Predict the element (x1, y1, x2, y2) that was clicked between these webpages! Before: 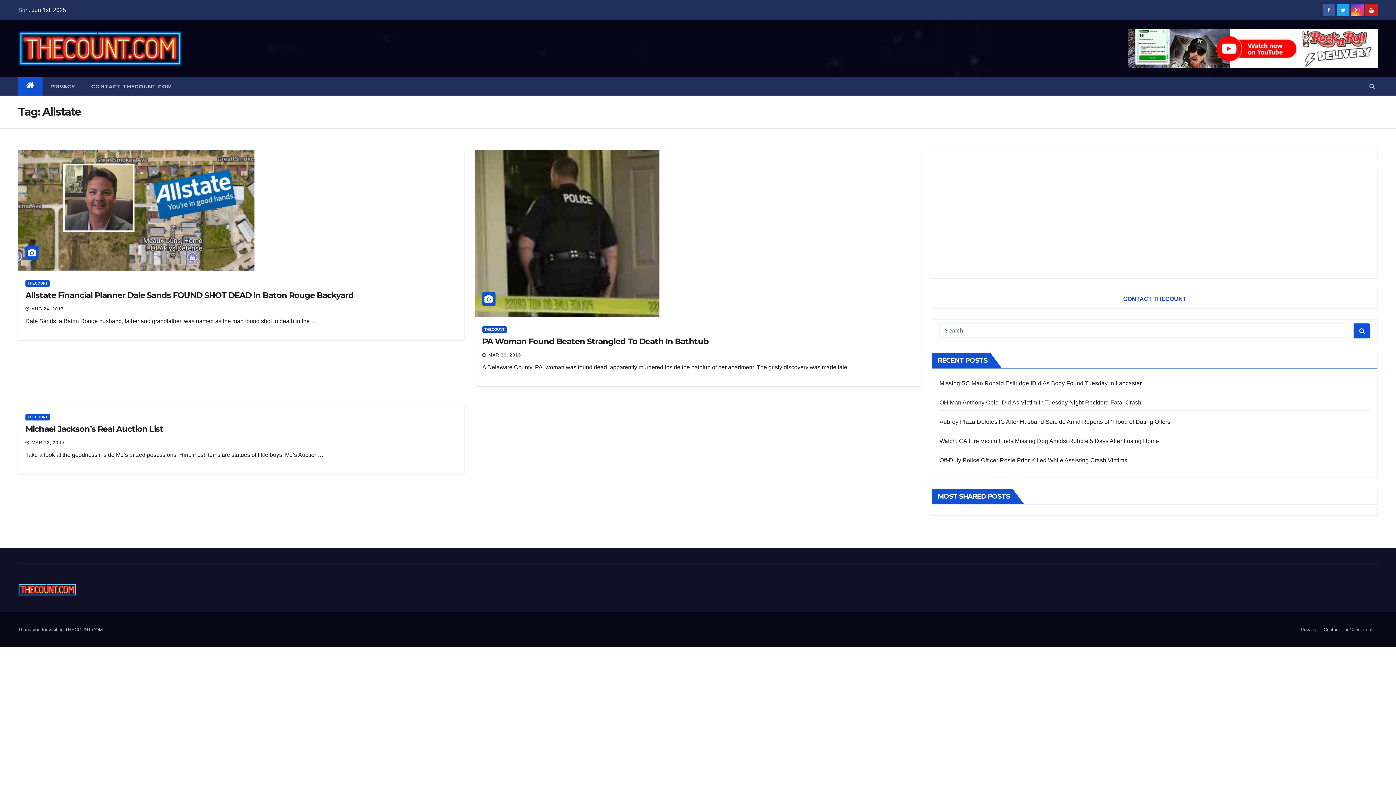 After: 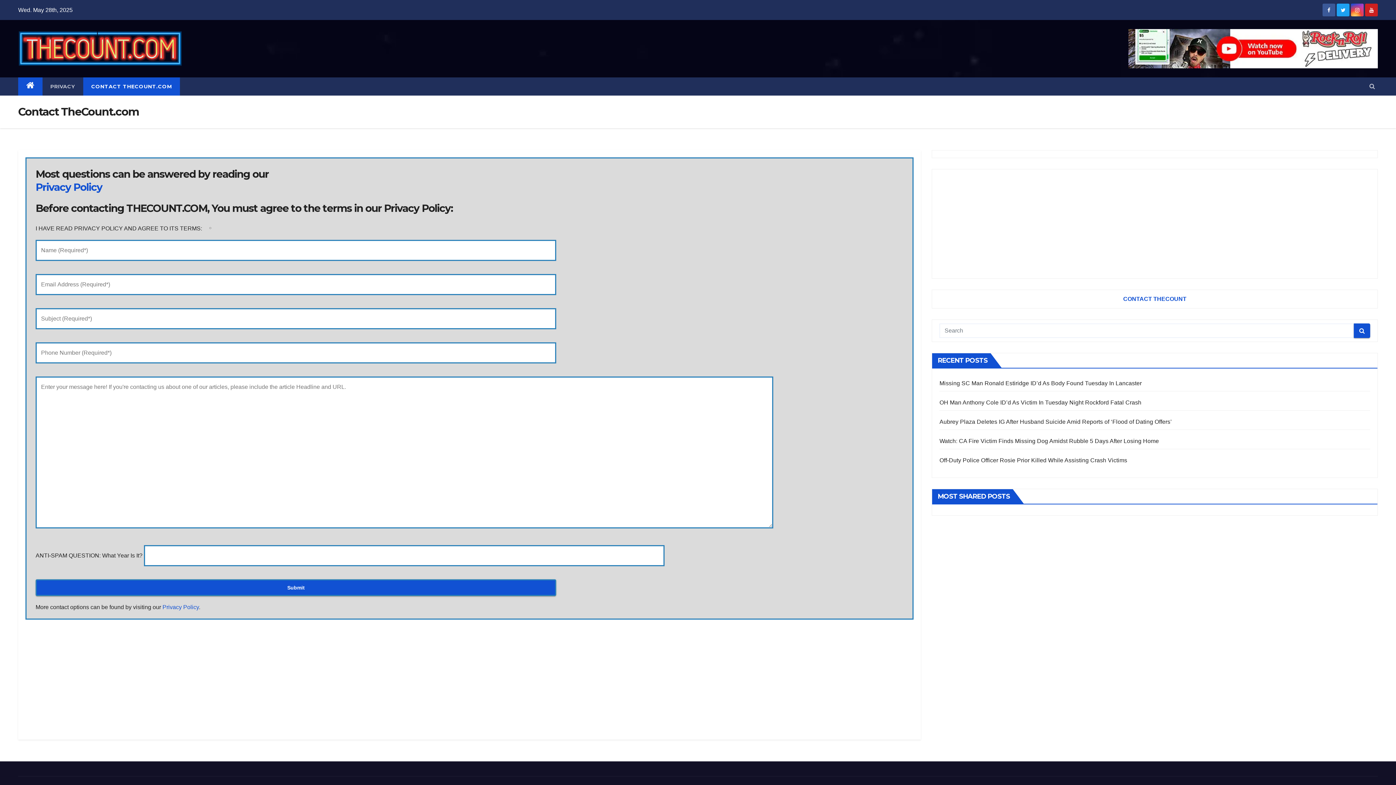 Action: label: Contact TheCount.com bbox: (1324, 627, 1372, 632)